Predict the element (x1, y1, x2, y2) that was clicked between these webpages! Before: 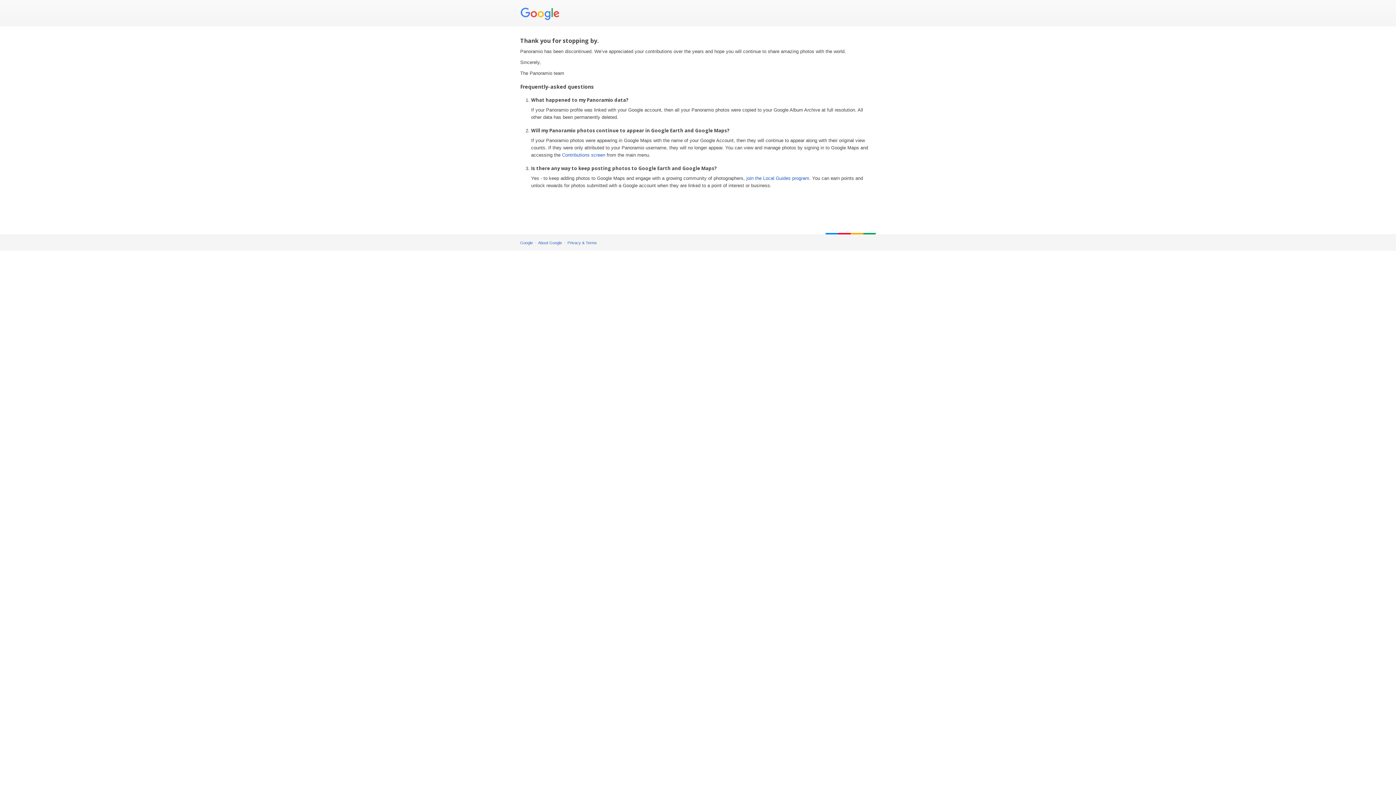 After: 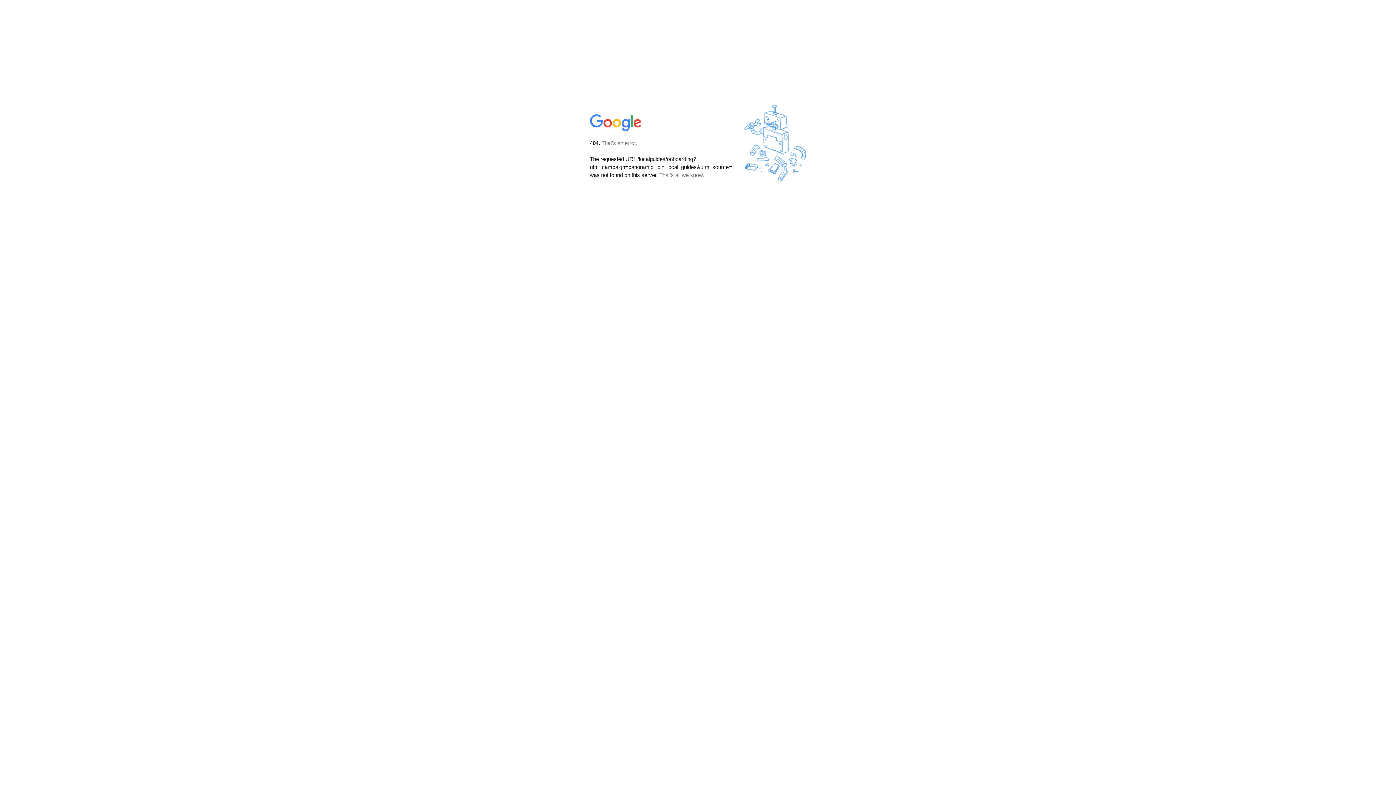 Action: label: join the Local Guides program bbox: (746, 175, 809, 181)